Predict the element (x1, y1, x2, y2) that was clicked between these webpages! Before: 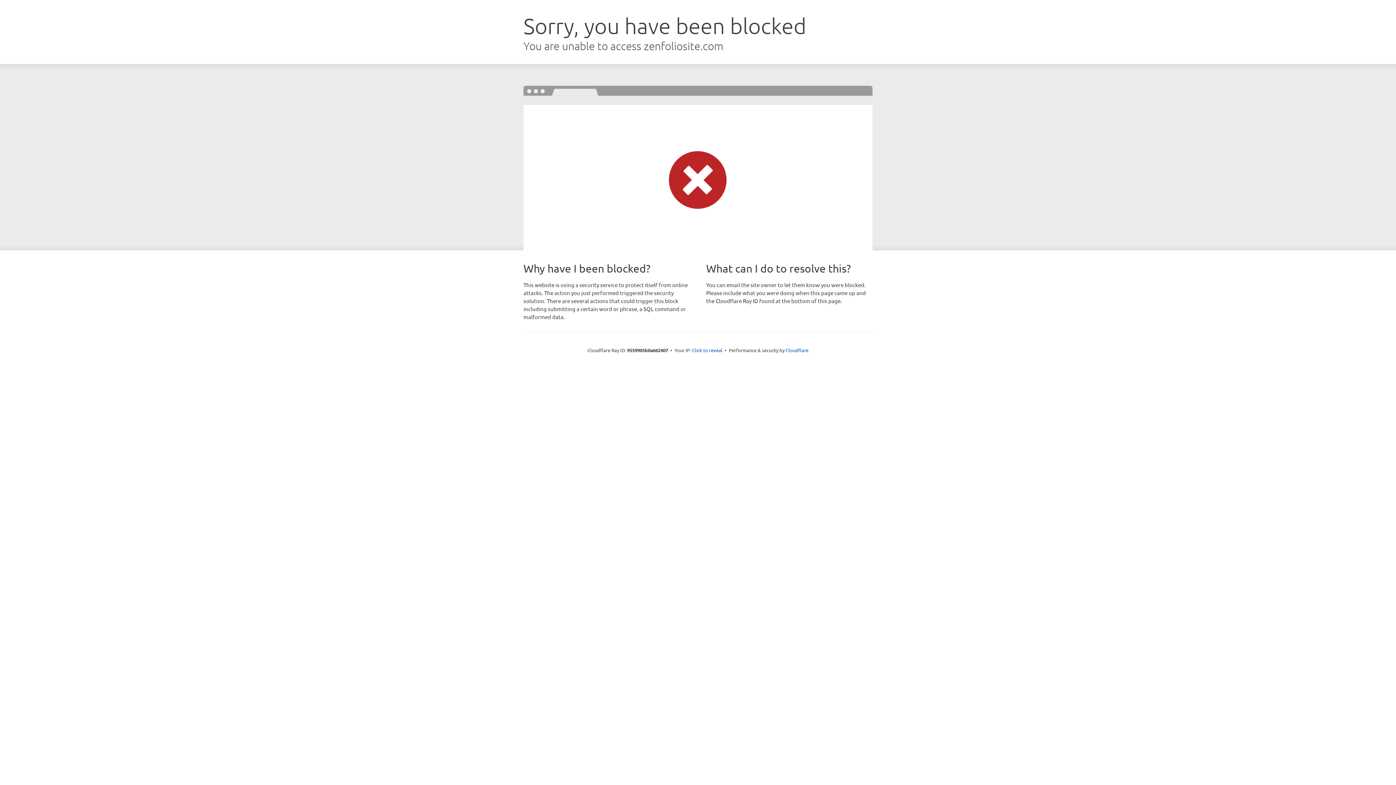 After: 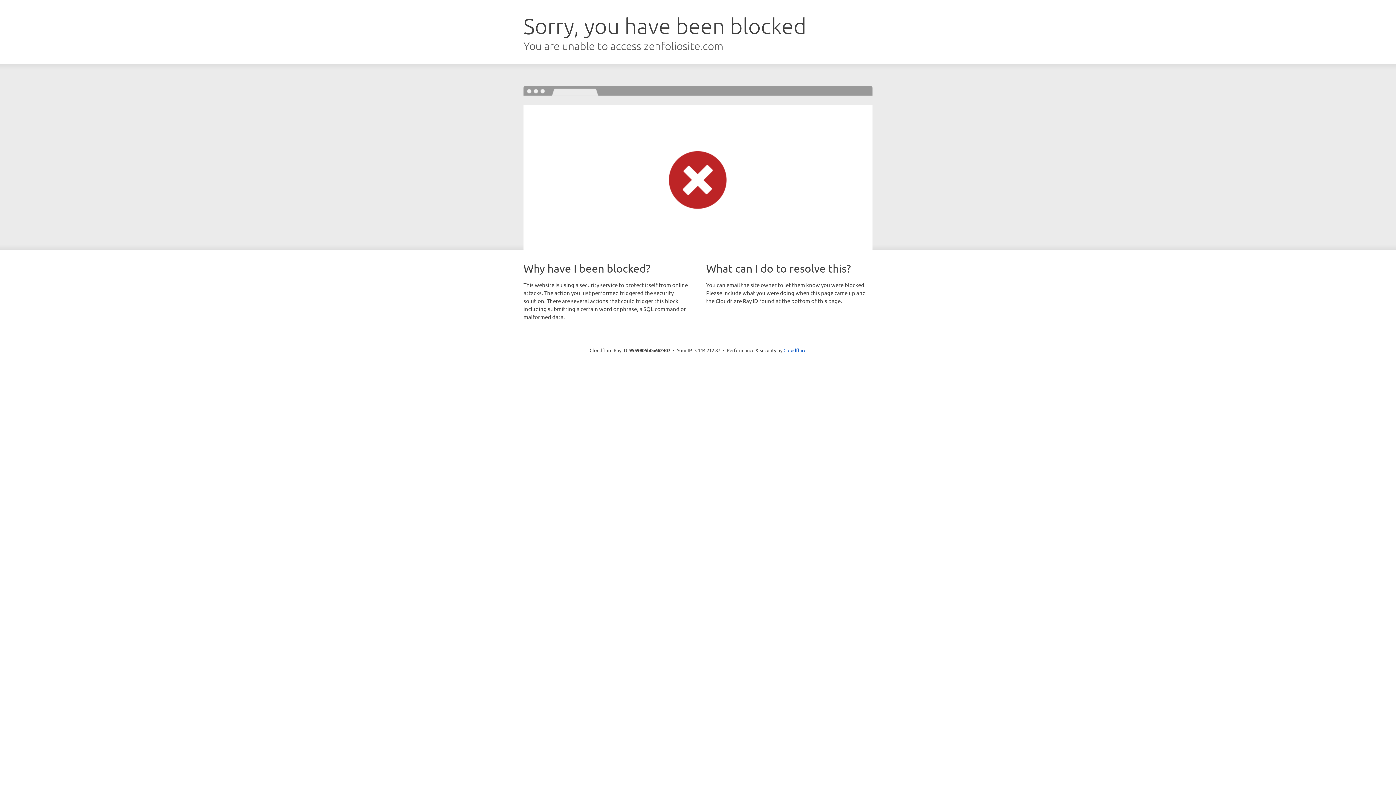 Action: label: Click to reveal bbox: (692, 346, 722, 353)